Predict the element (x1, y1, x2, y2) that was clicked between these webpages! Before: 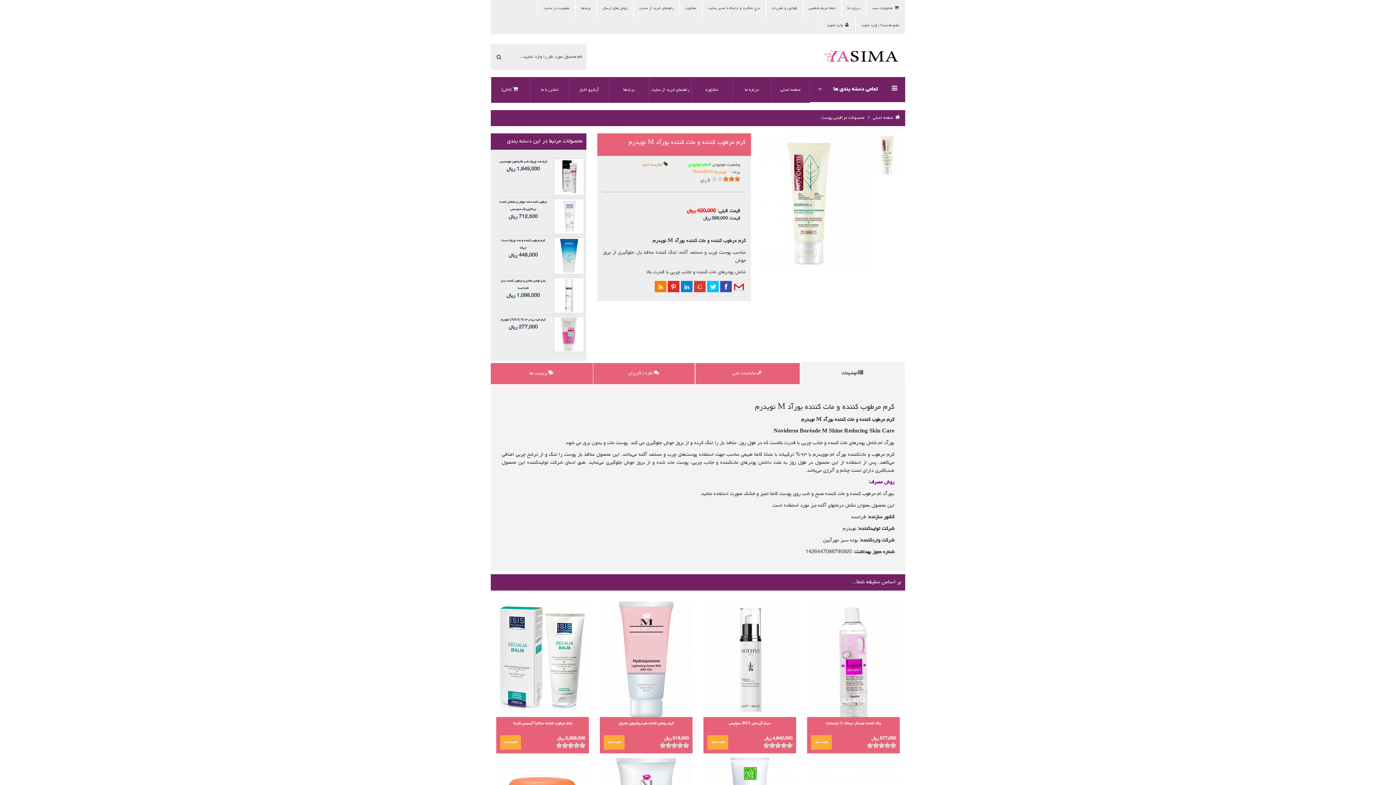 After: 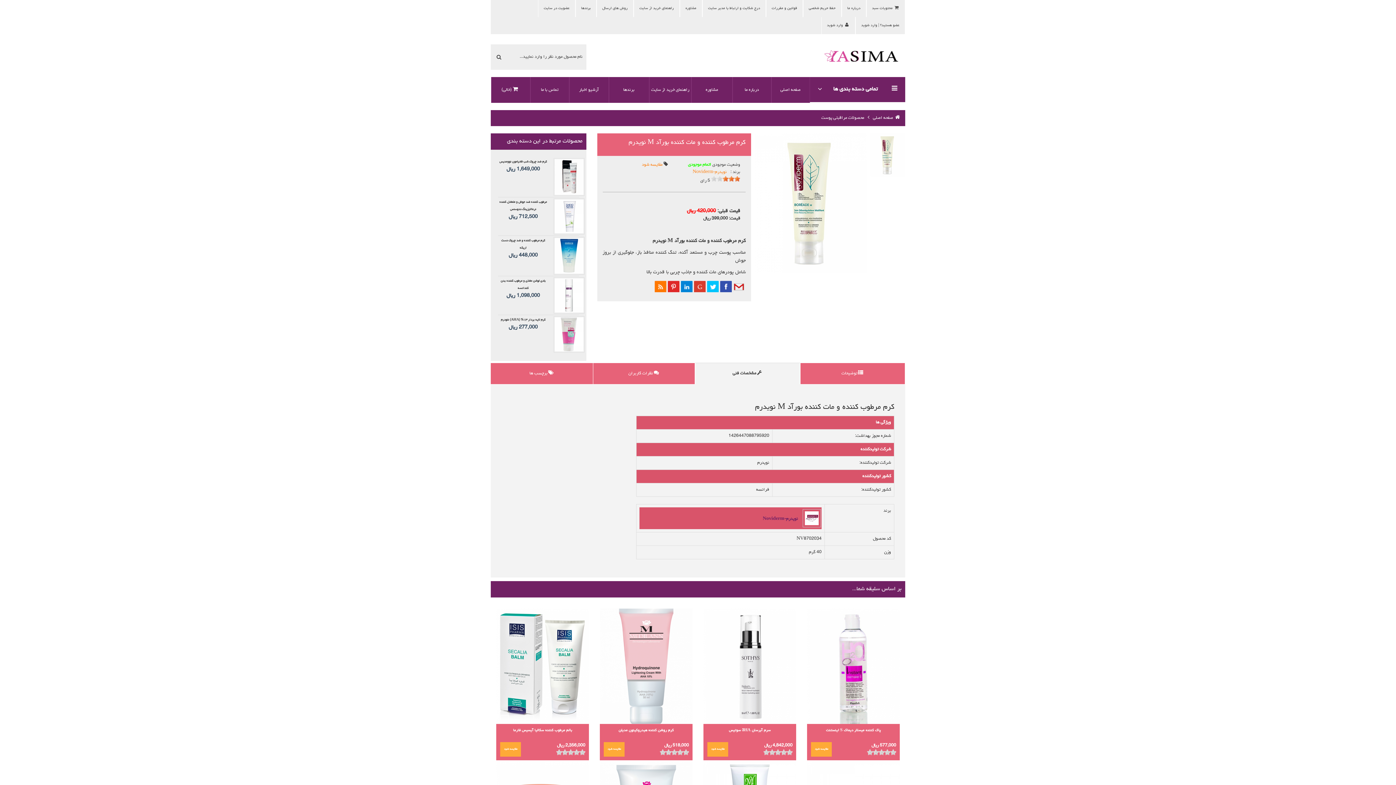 Action: label: مشخصات فنی bbox: (695, 363, 800, 384)